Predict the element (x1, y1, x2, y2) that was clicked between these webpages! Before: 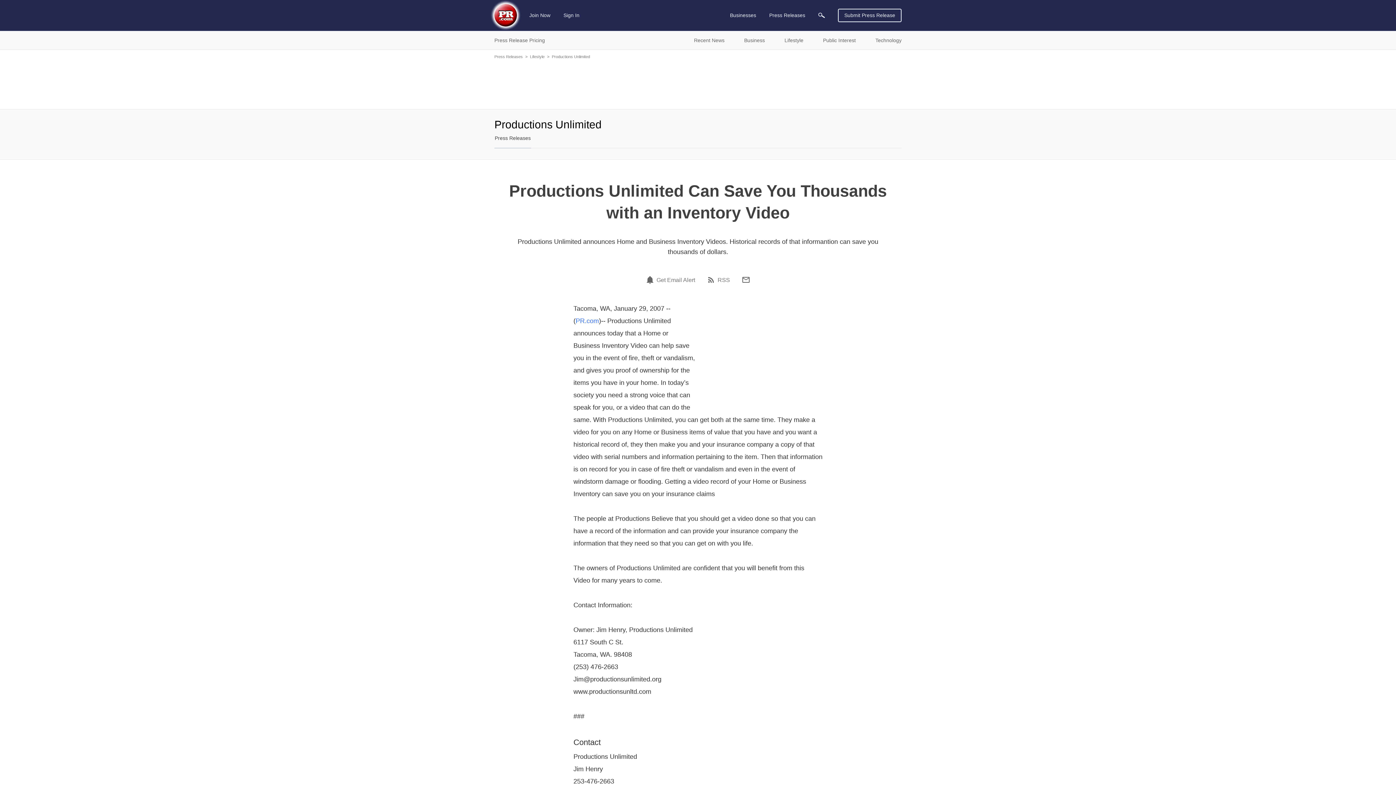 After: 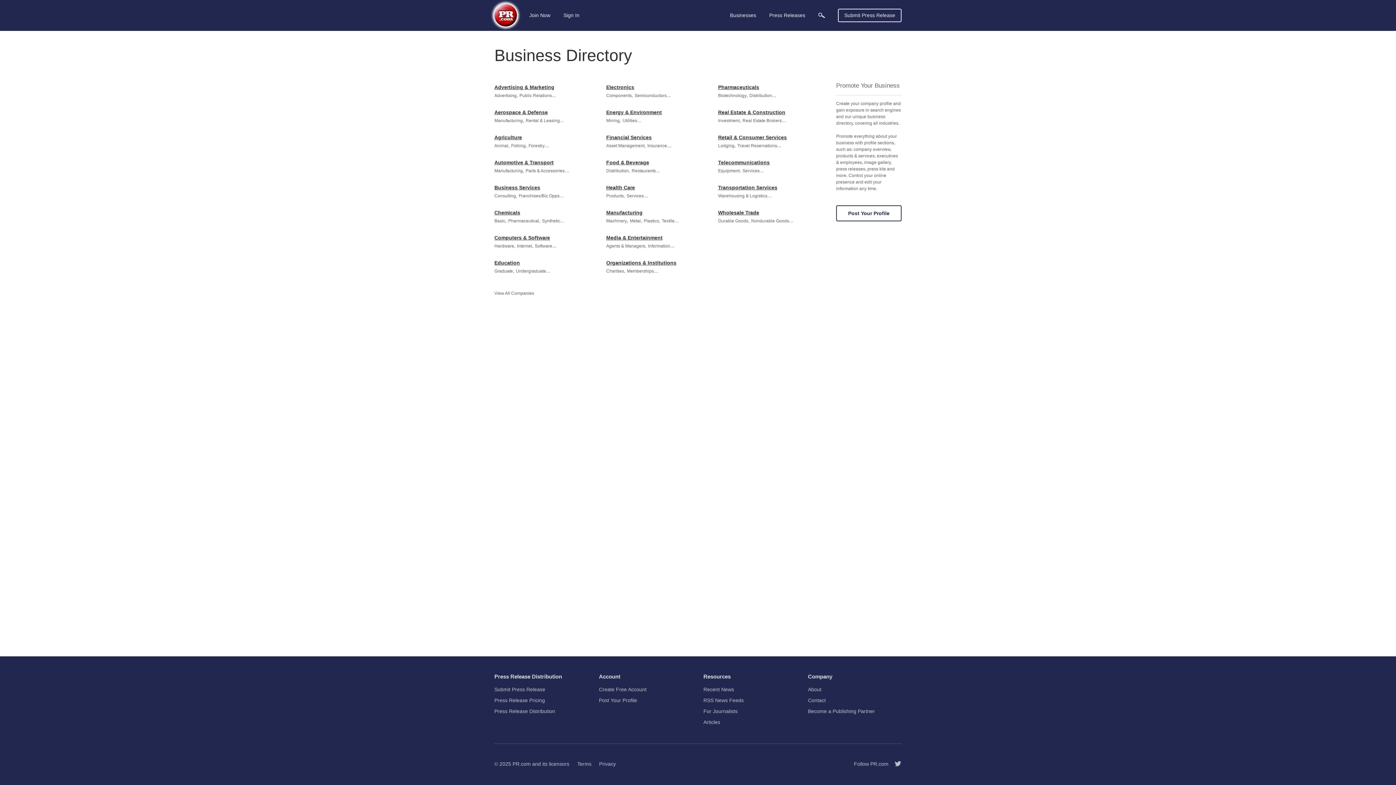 Action: label: Businesses bbox: (728, 5, 758, 25)